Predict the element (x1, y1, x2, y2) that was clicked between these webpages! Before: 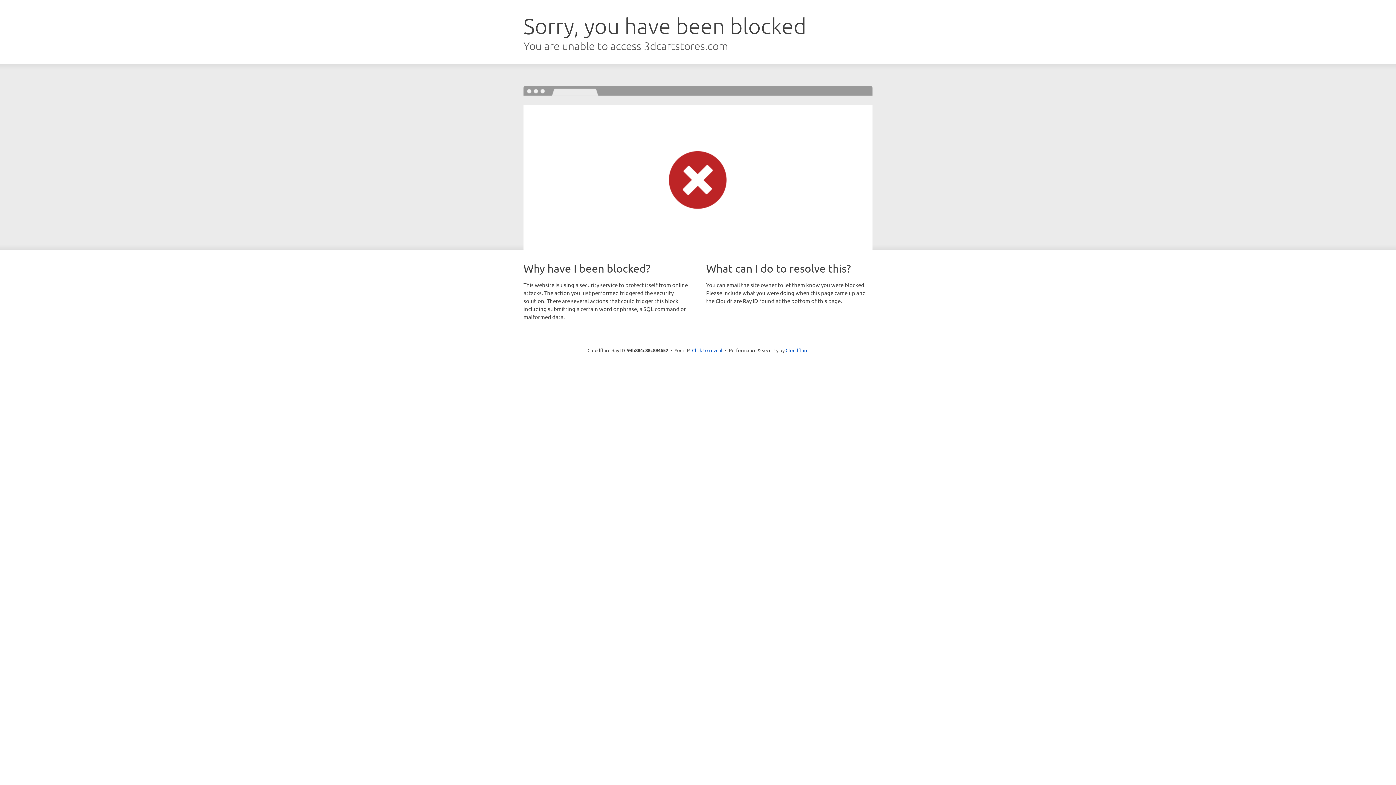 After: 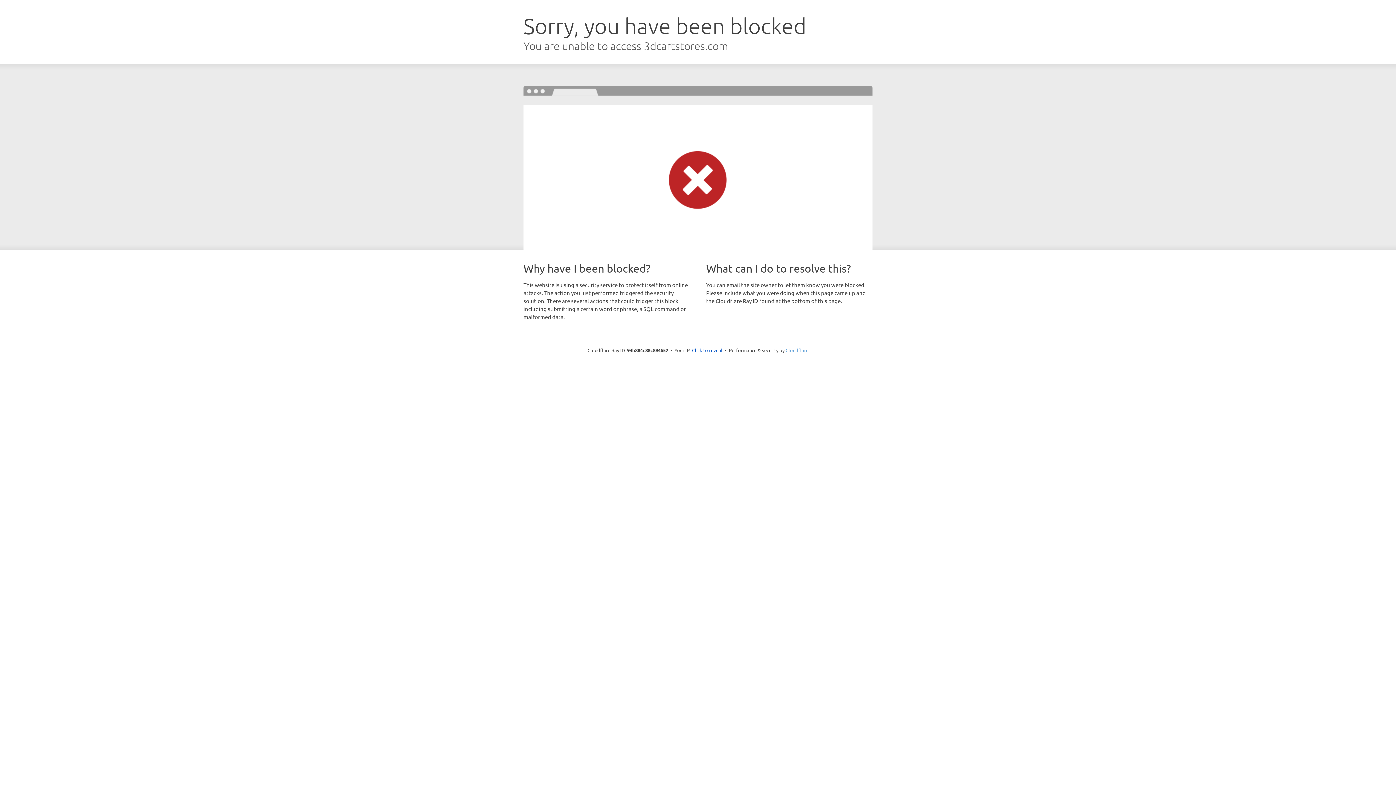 Action: bbox: (785, 347, 808, 353) label: Cloudflare